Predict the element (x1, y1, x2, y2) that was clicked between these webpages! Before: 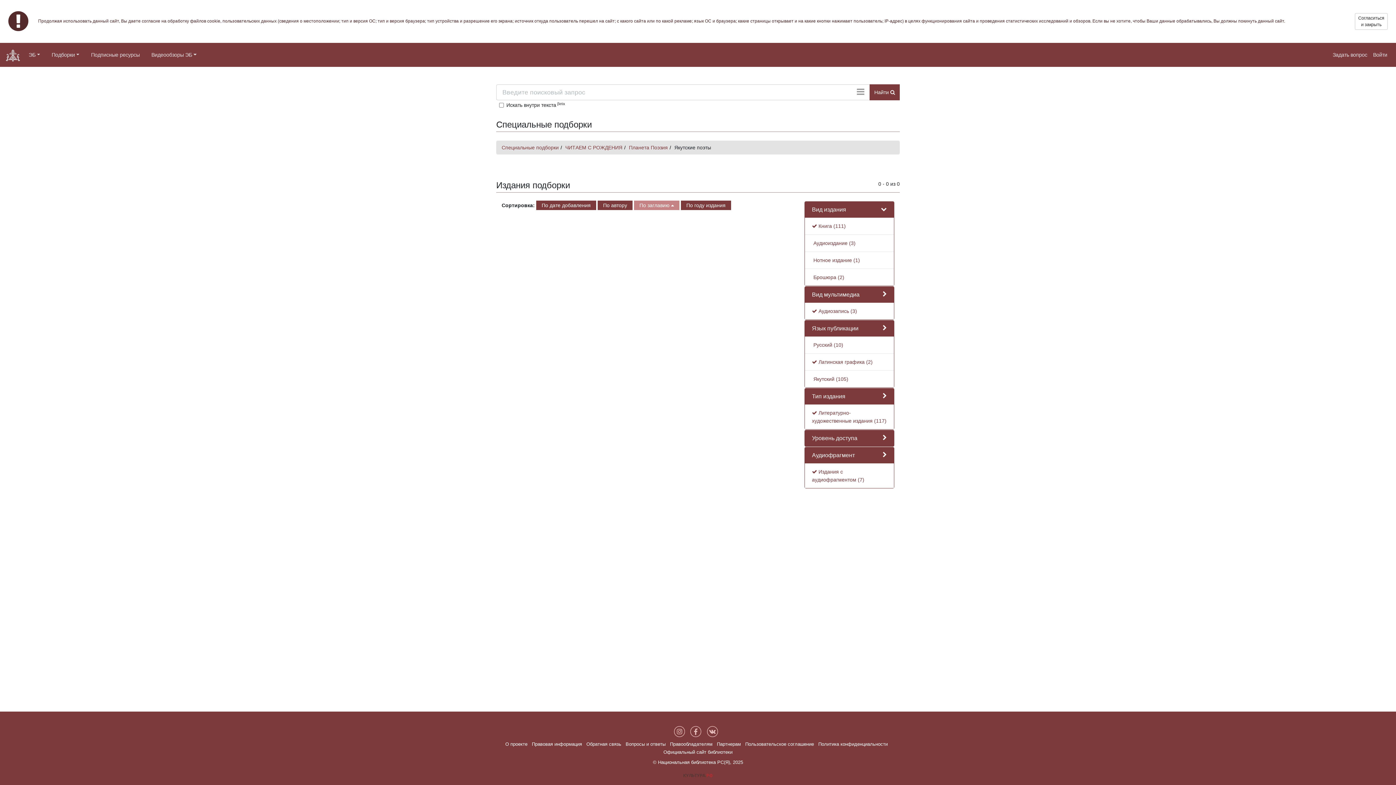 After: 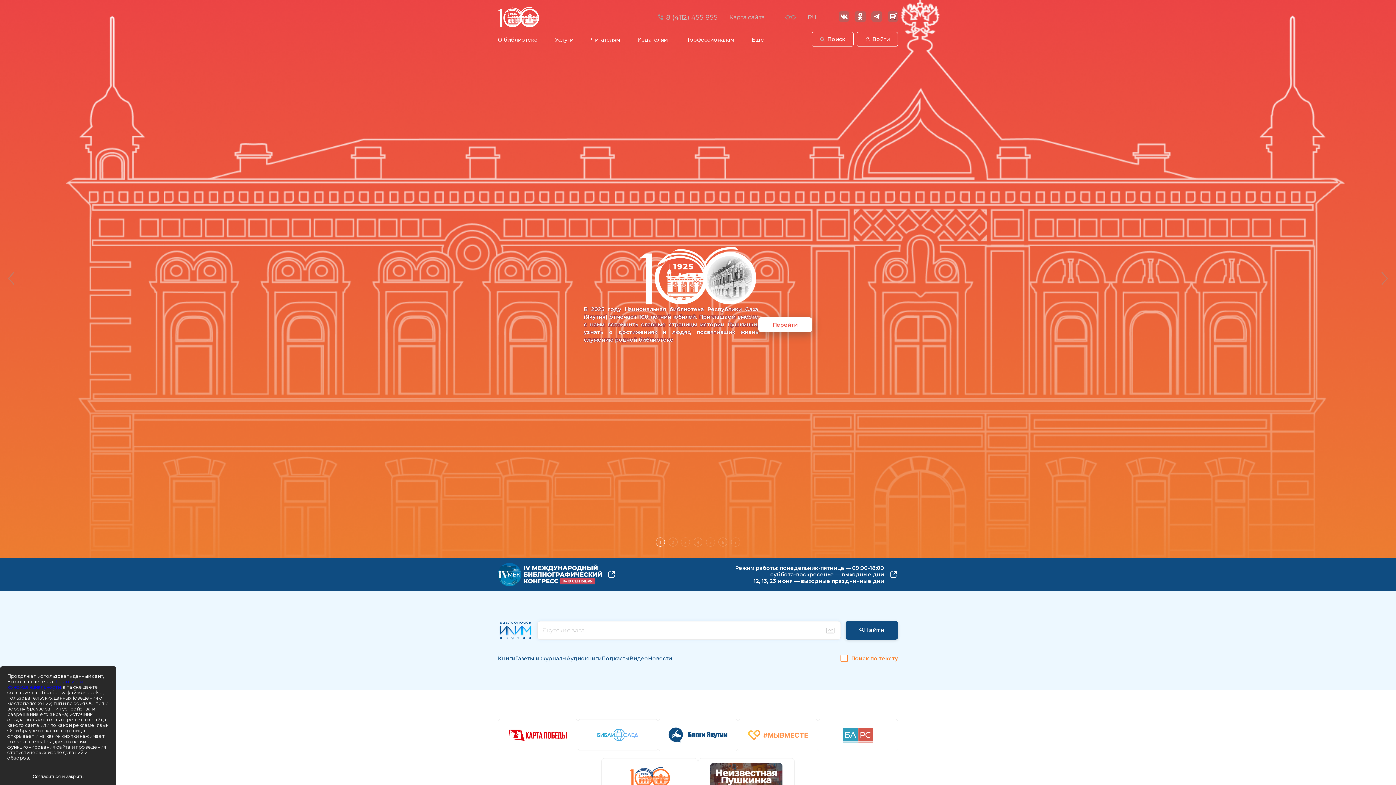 Action: label: ЭБ bbox: (25, 47, 42, 62)